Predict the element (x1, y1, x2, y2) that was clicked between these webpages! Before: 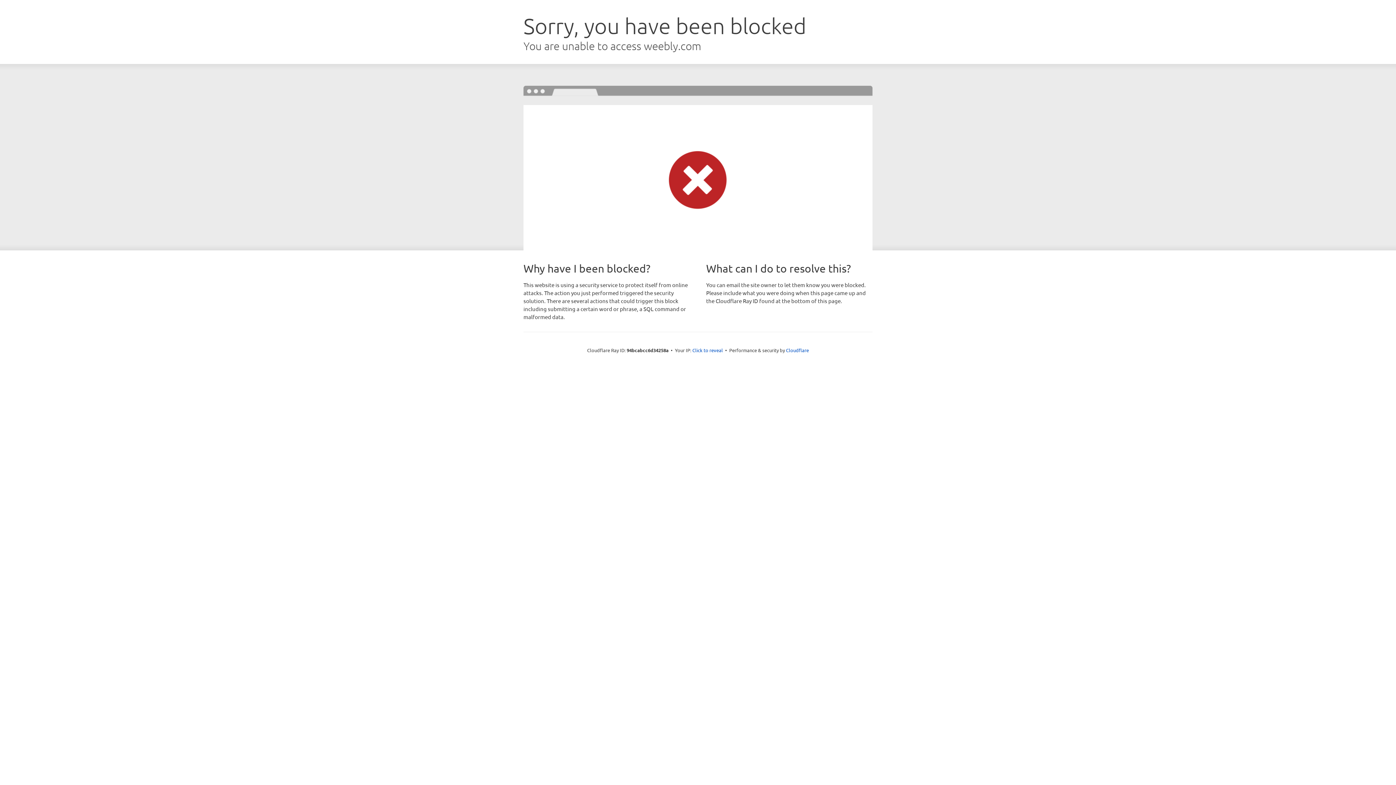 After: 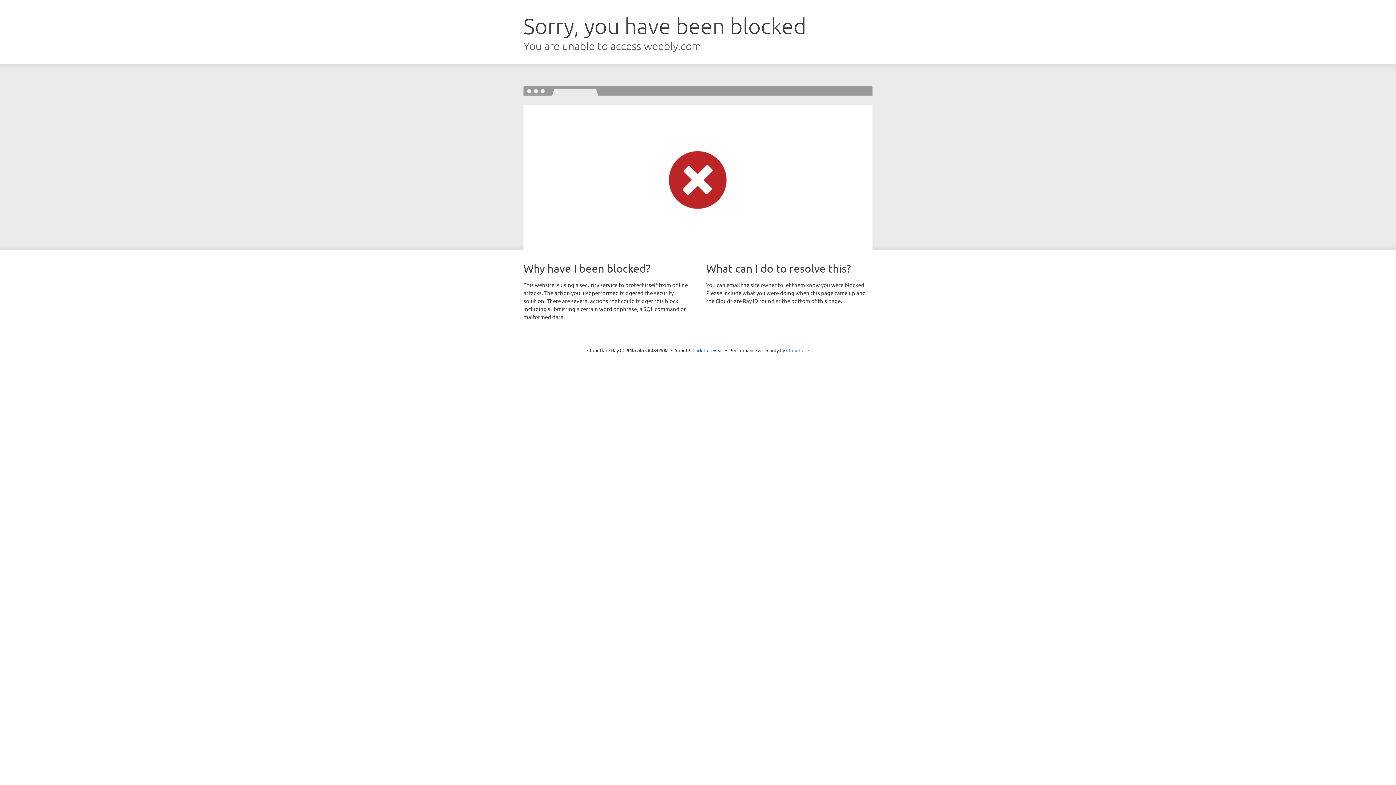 Action: bbox: (786, 347, 809, 353) label: Cloudflare